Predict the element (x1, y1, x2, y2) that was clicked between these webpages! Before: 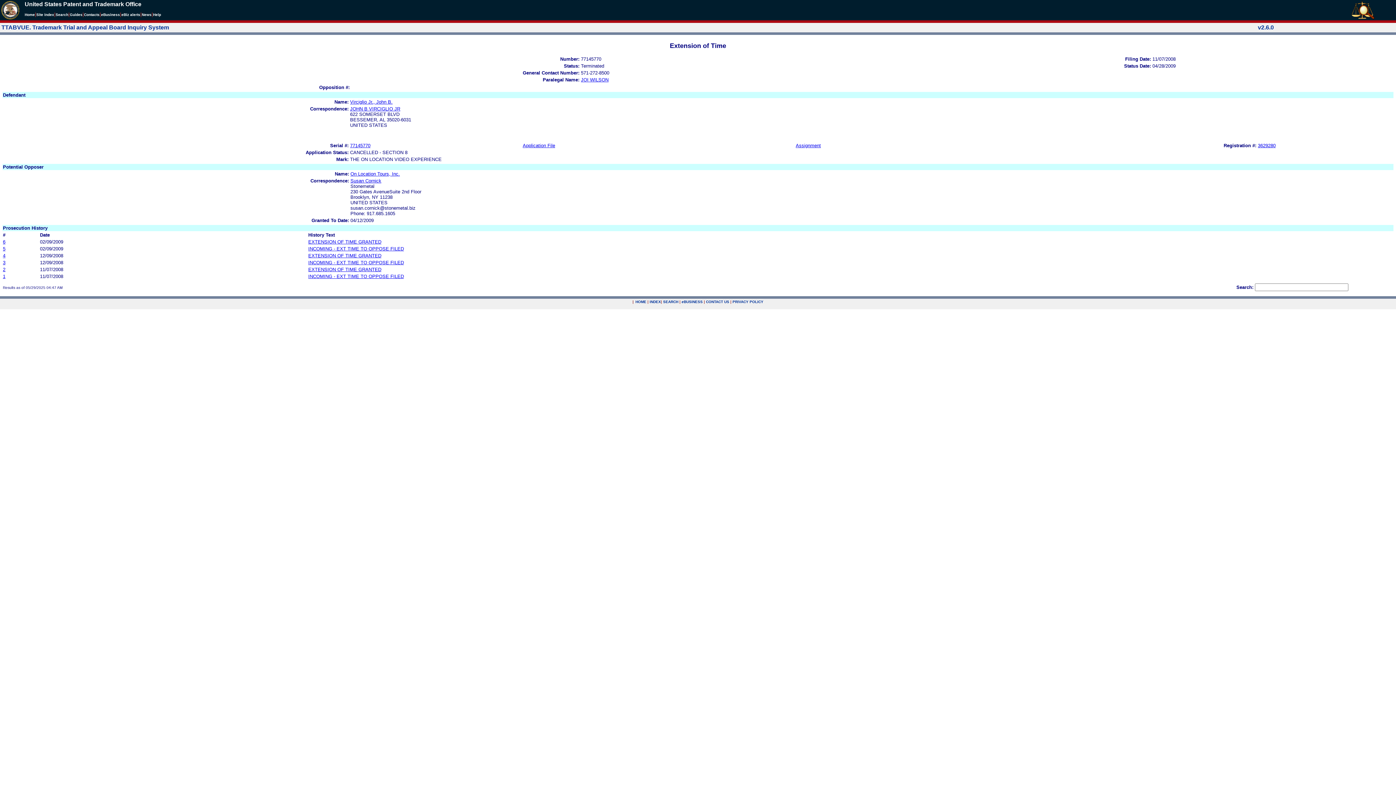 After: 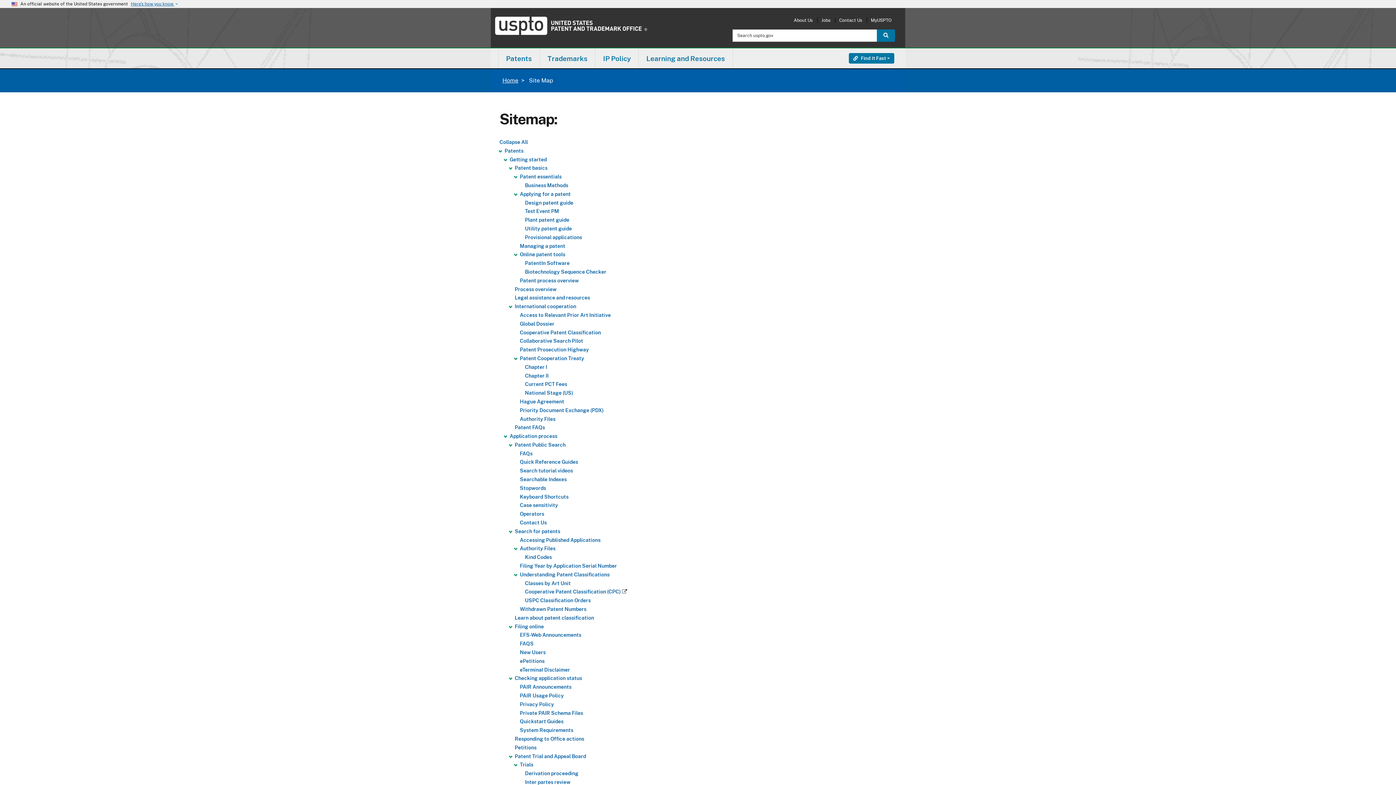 Action: bbox: (649, 300, 661, 304) label: INDEX